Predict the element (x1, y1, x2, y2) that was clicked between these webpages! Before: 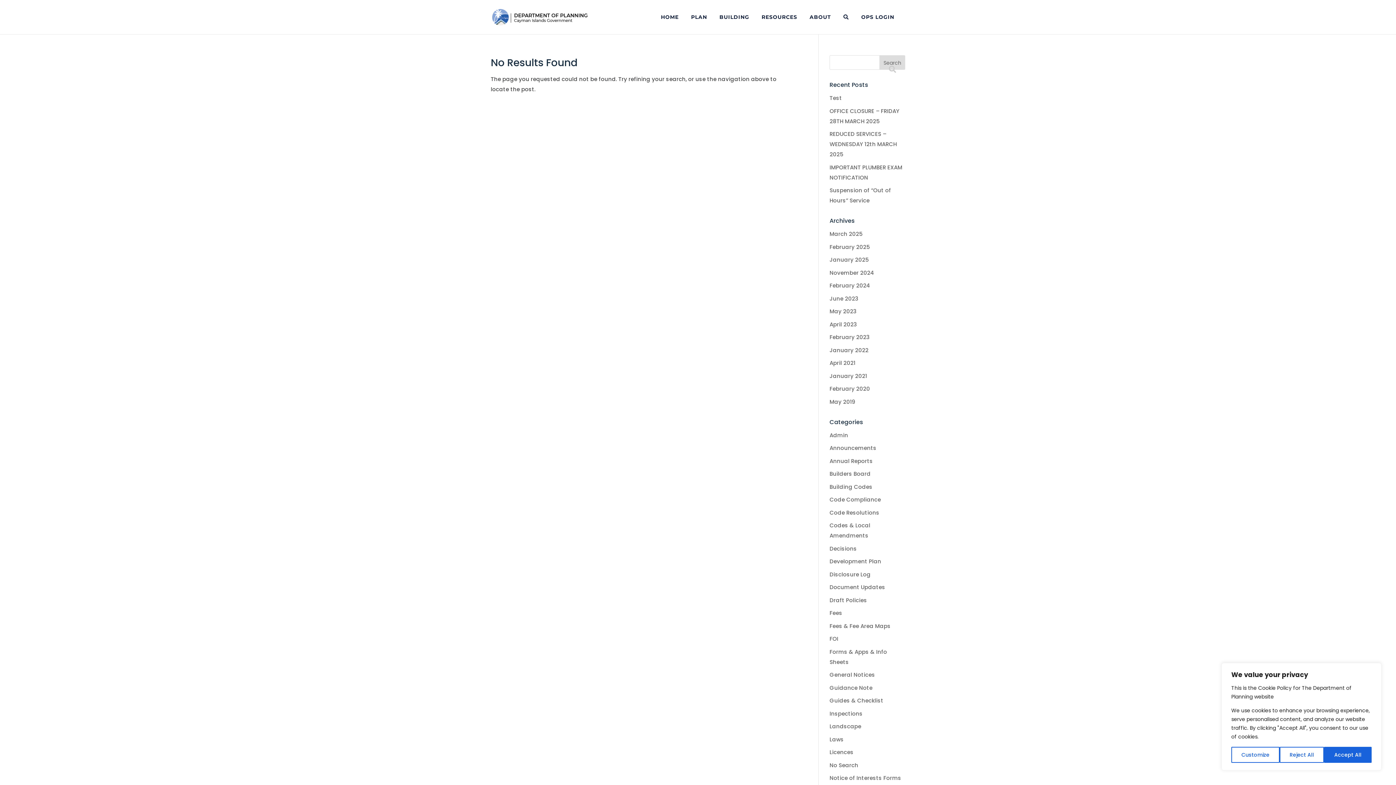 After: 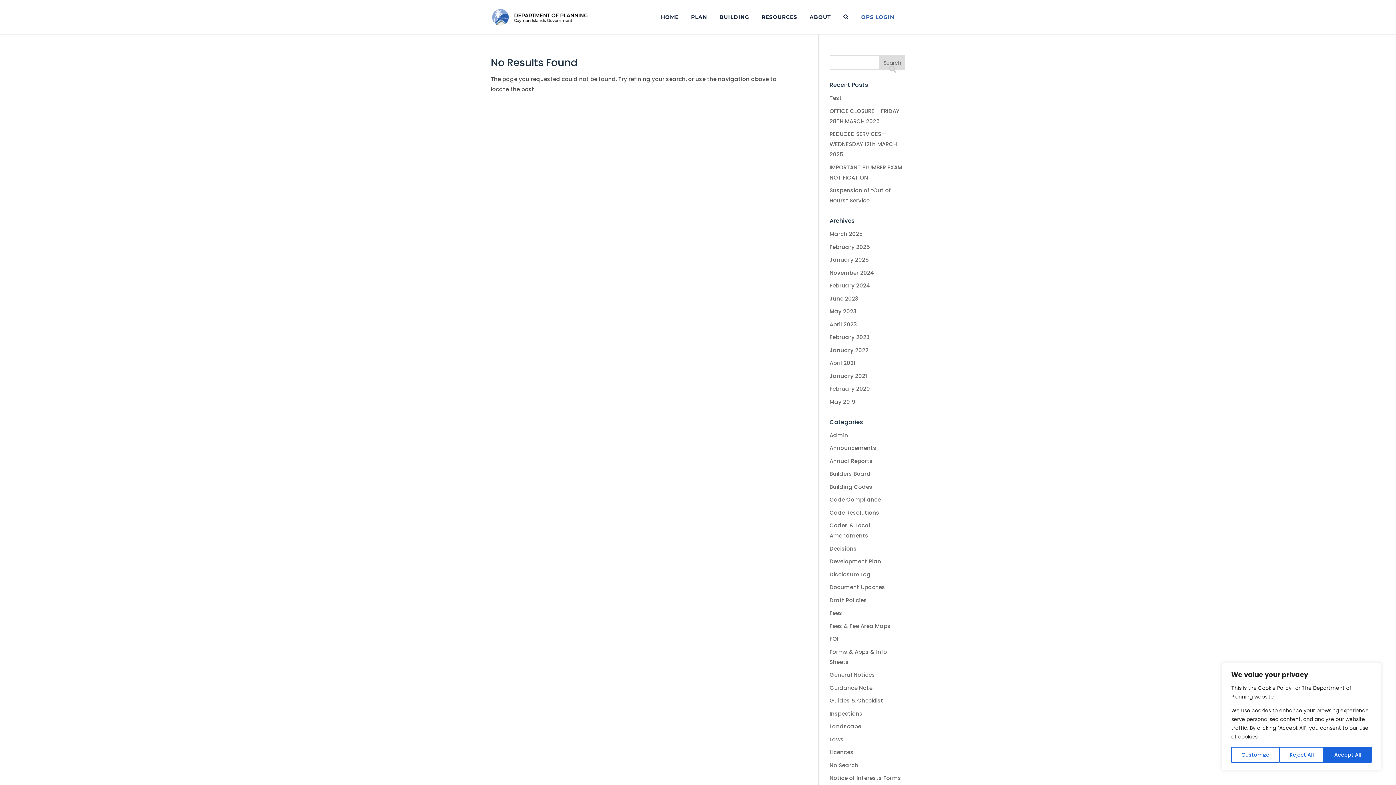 Action: label: OPS LOGIN bbox: (861, 14, 894, 34)